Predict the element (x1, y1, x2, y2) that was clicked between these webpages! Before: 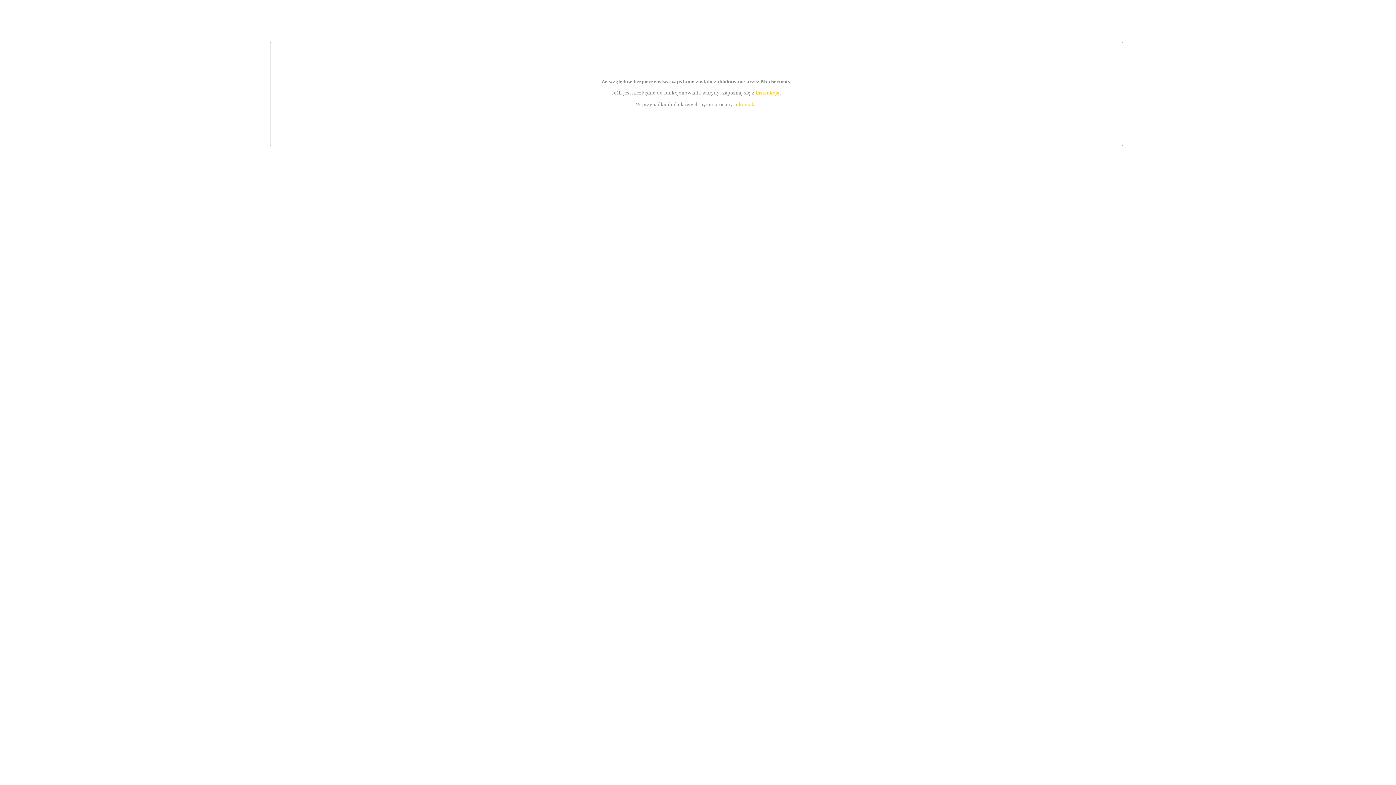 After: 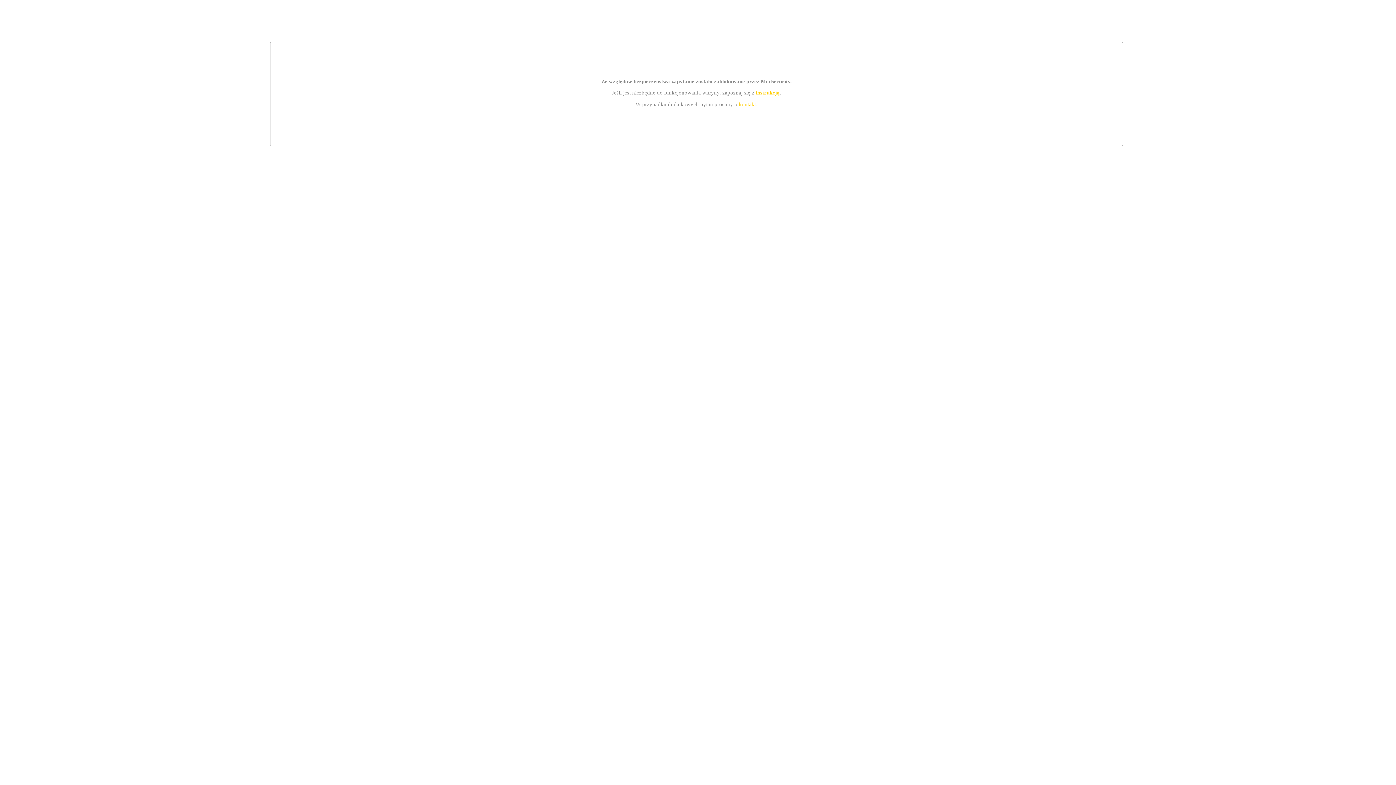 Action: bbox: (755, 89, 779, 95) label: instrukcją